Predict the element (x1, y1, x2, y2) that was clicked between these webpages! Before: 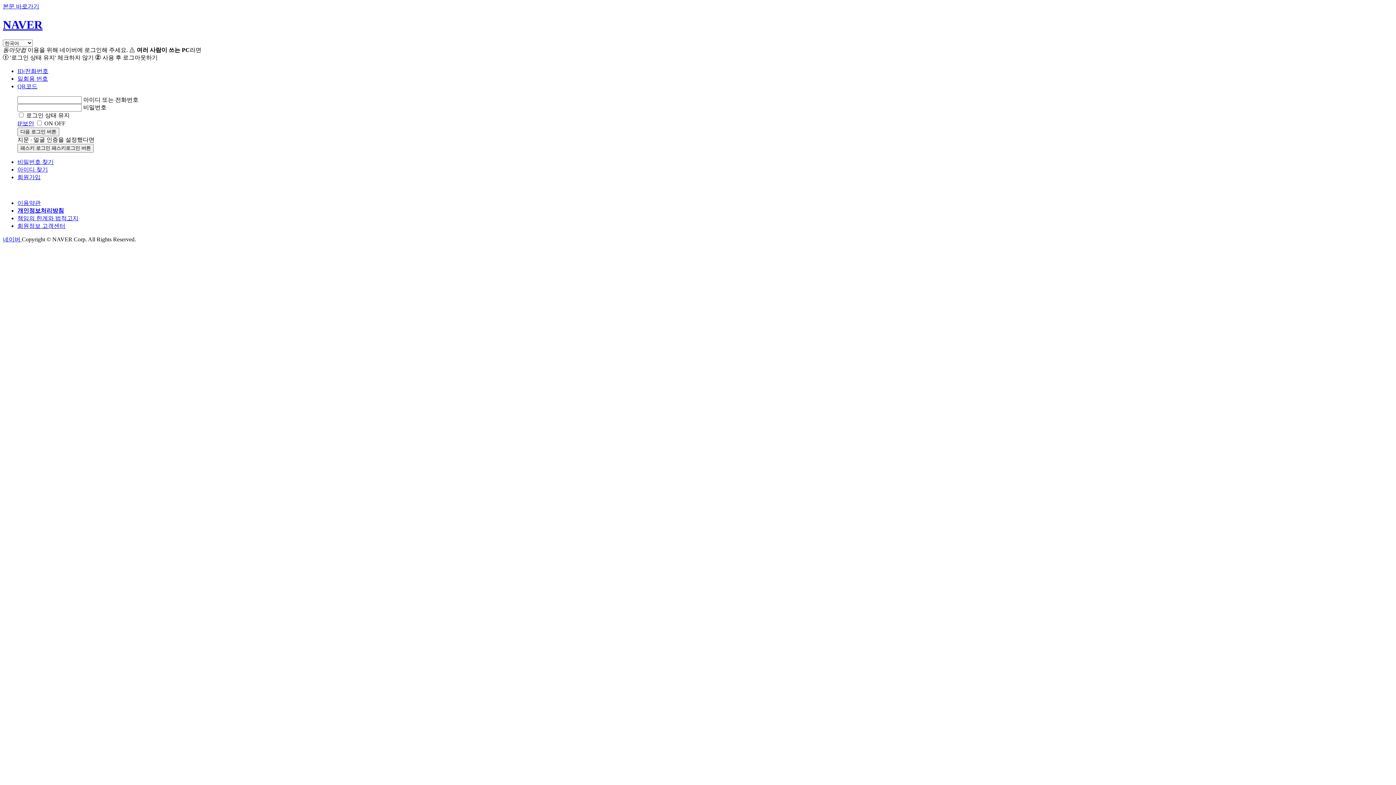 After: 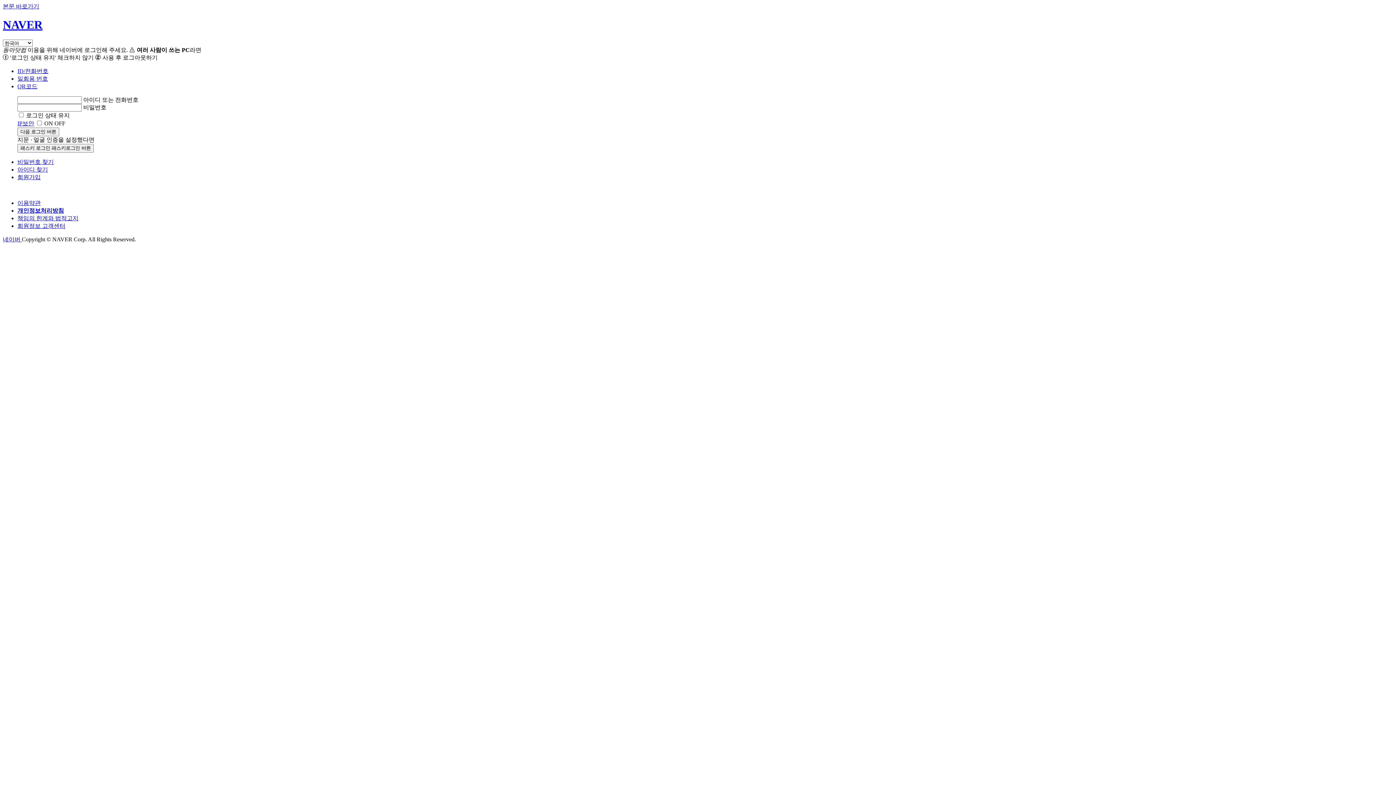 Action: bbox: (17, 222, 65, 229) label: 회원정보 고객센터